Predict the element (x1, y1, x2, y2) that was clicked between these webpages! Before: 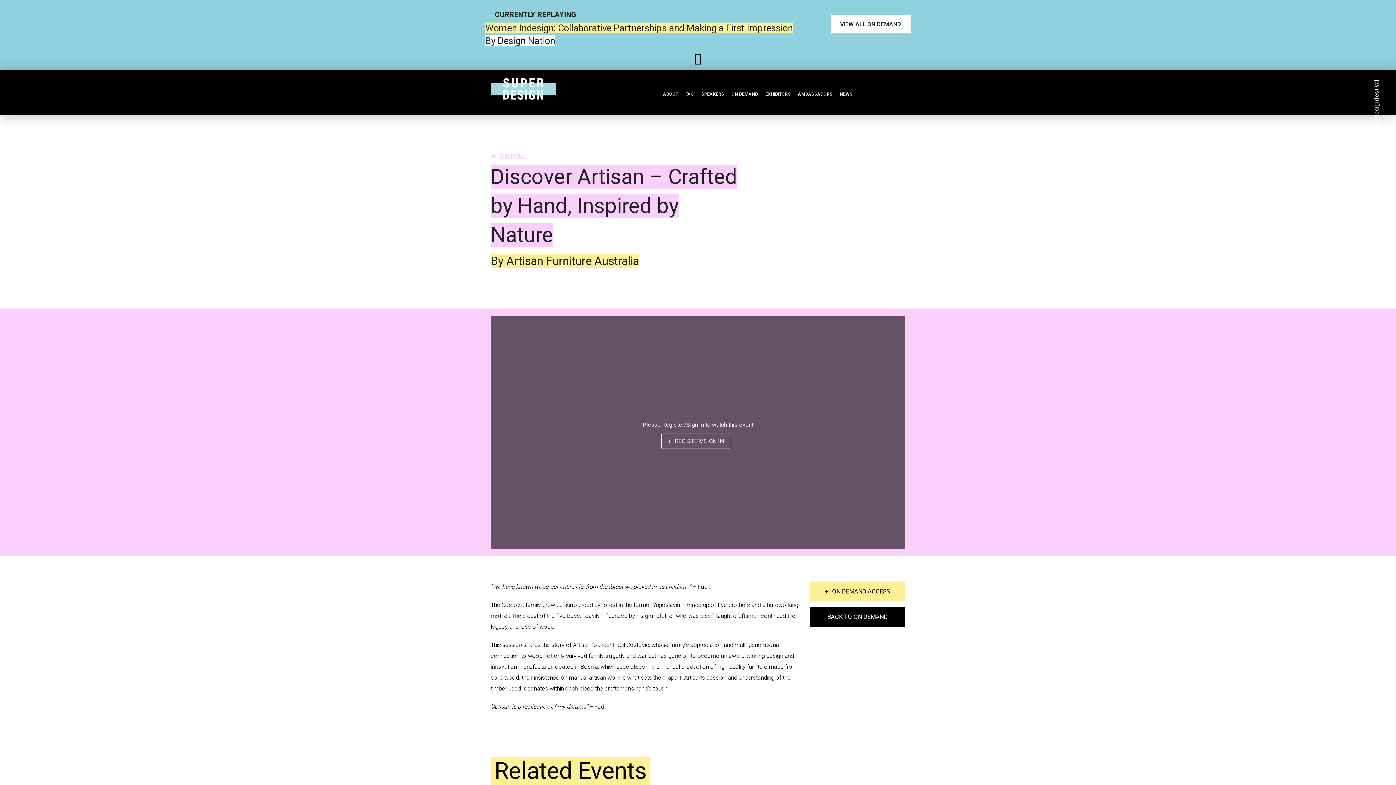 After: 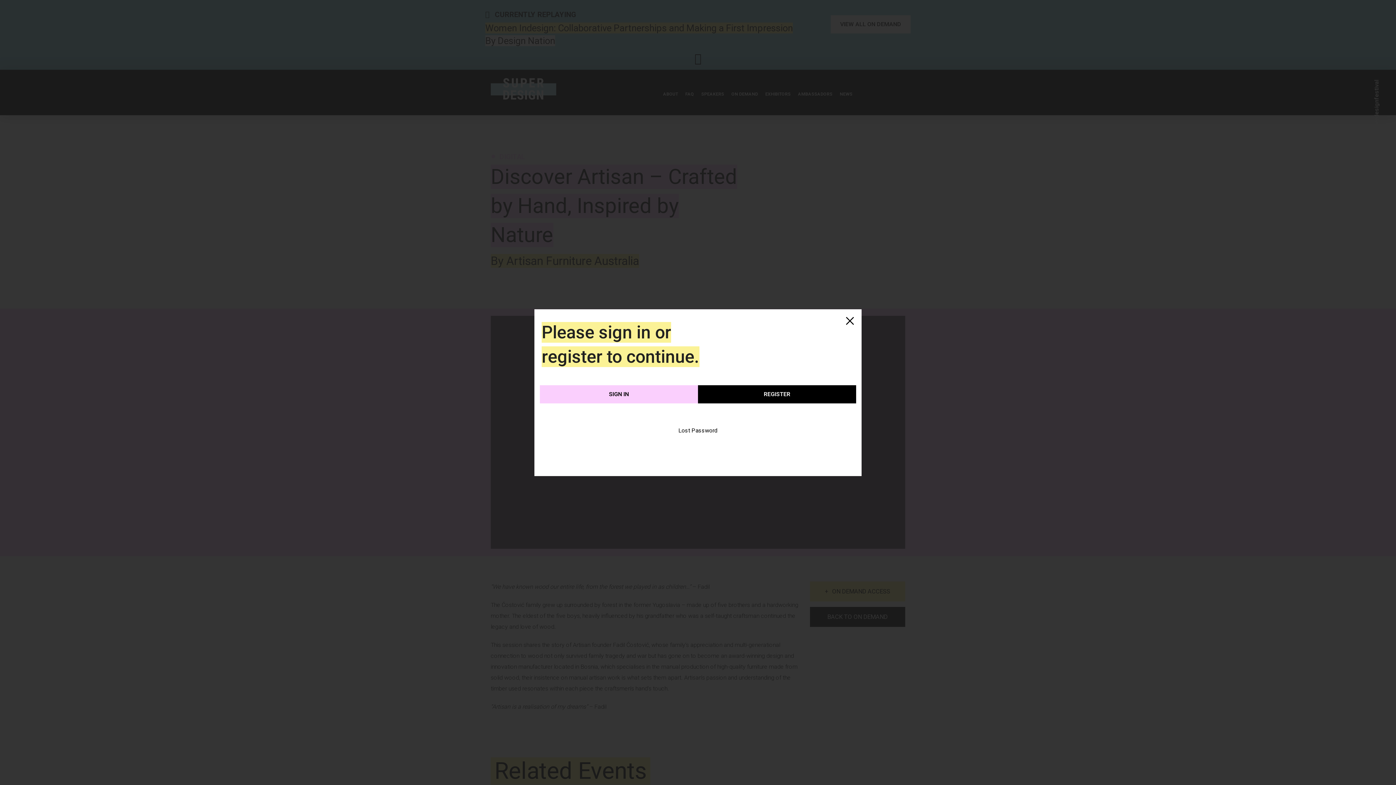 Action: bbox: (661, 433, 730, 448) label: REGISTER/SIGN IN